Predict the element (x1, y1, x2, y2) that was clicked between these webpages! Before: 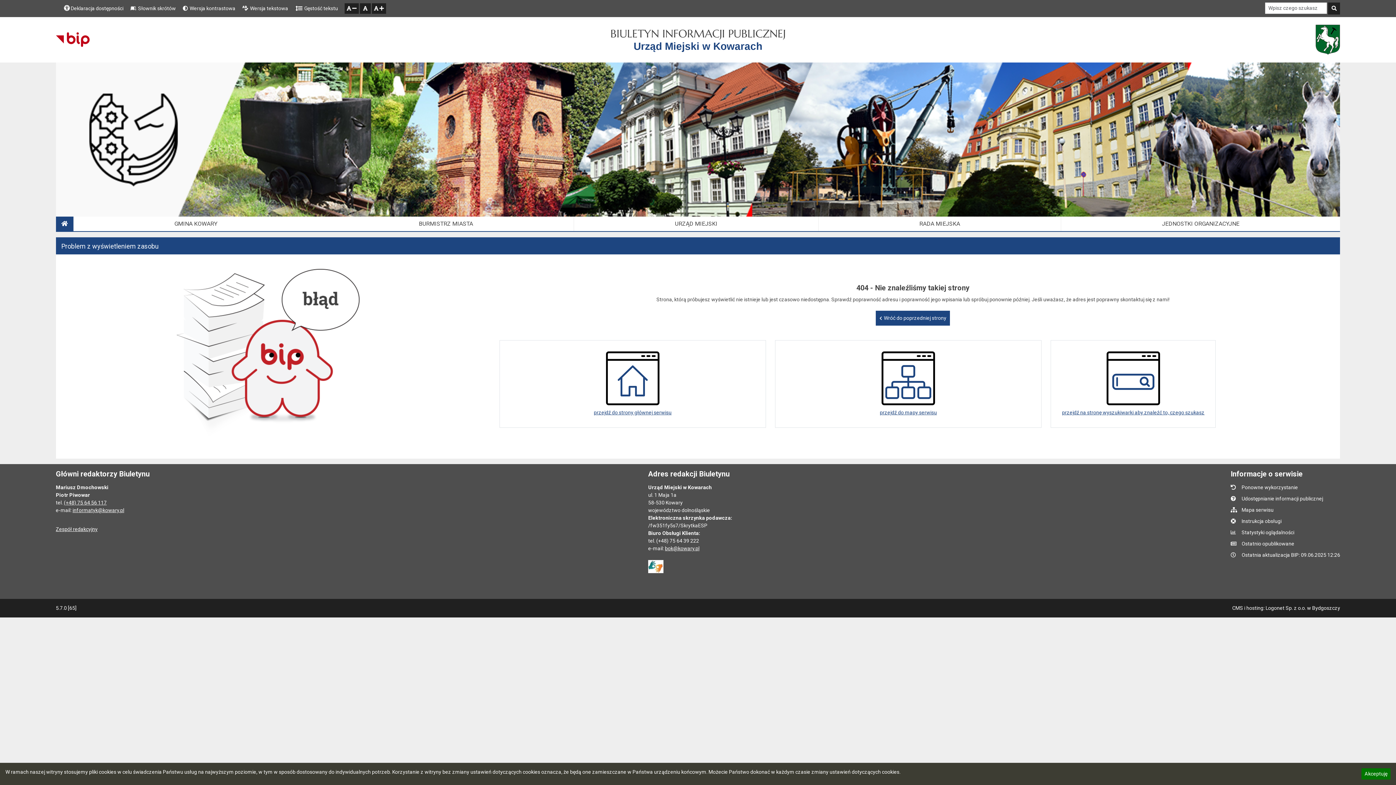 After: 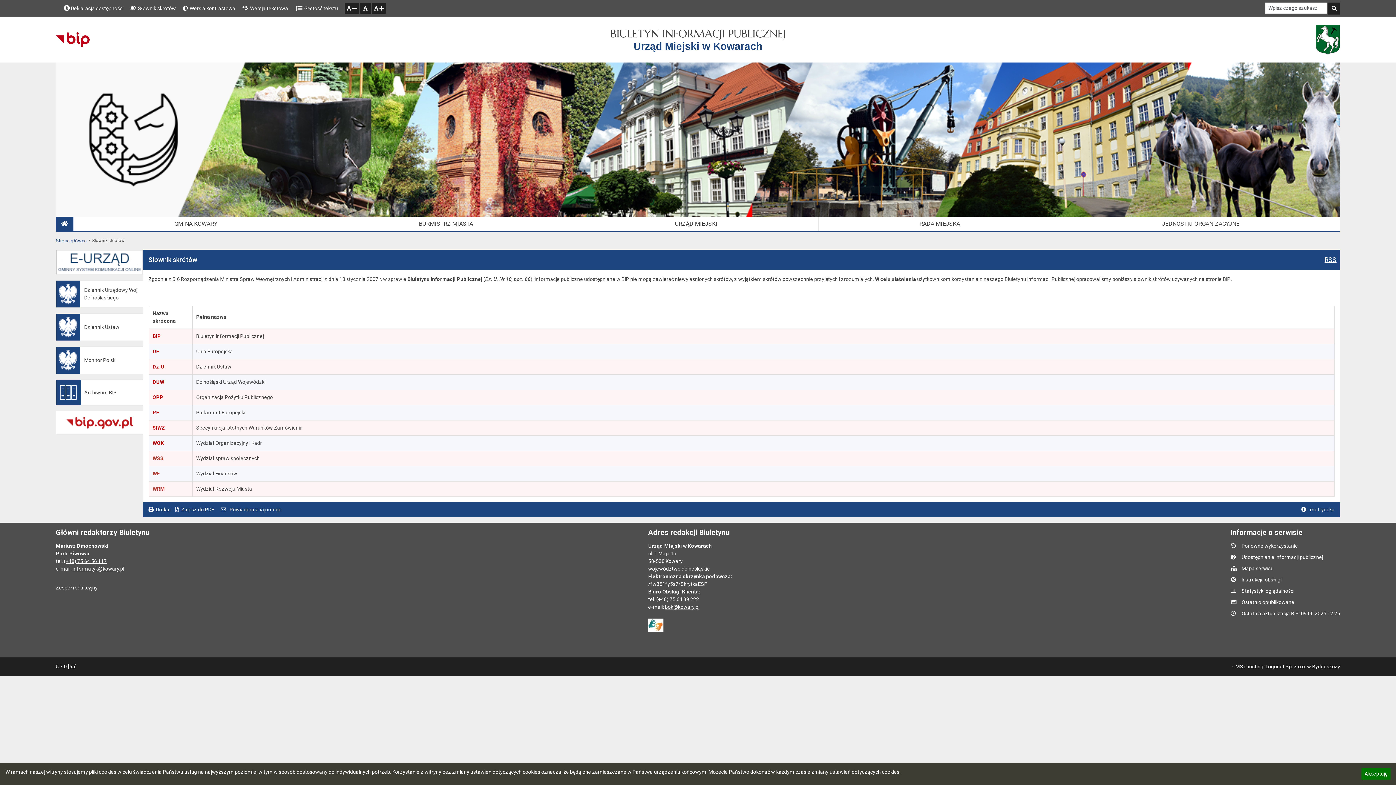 Action: bbox: (129, 4, 176, 11) label: Słownik skrótów